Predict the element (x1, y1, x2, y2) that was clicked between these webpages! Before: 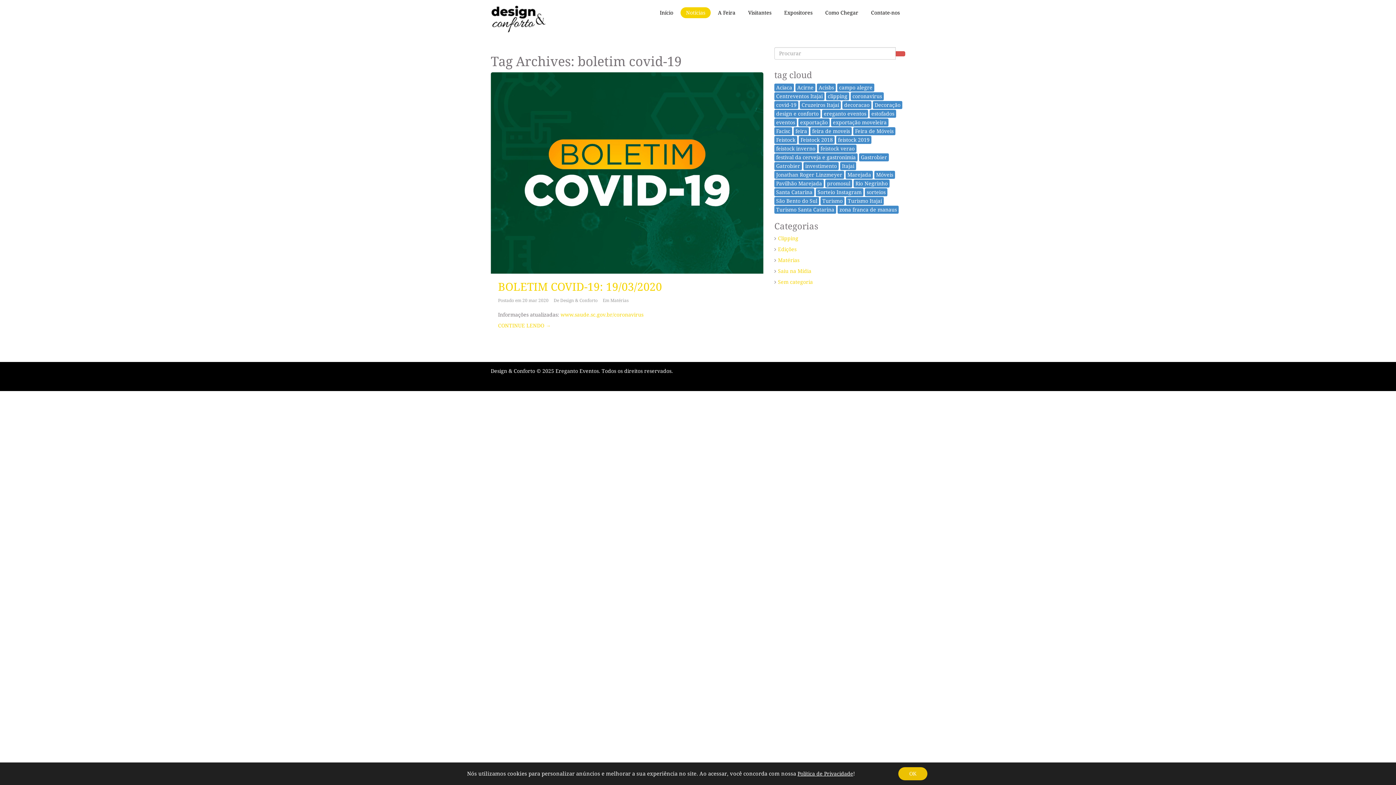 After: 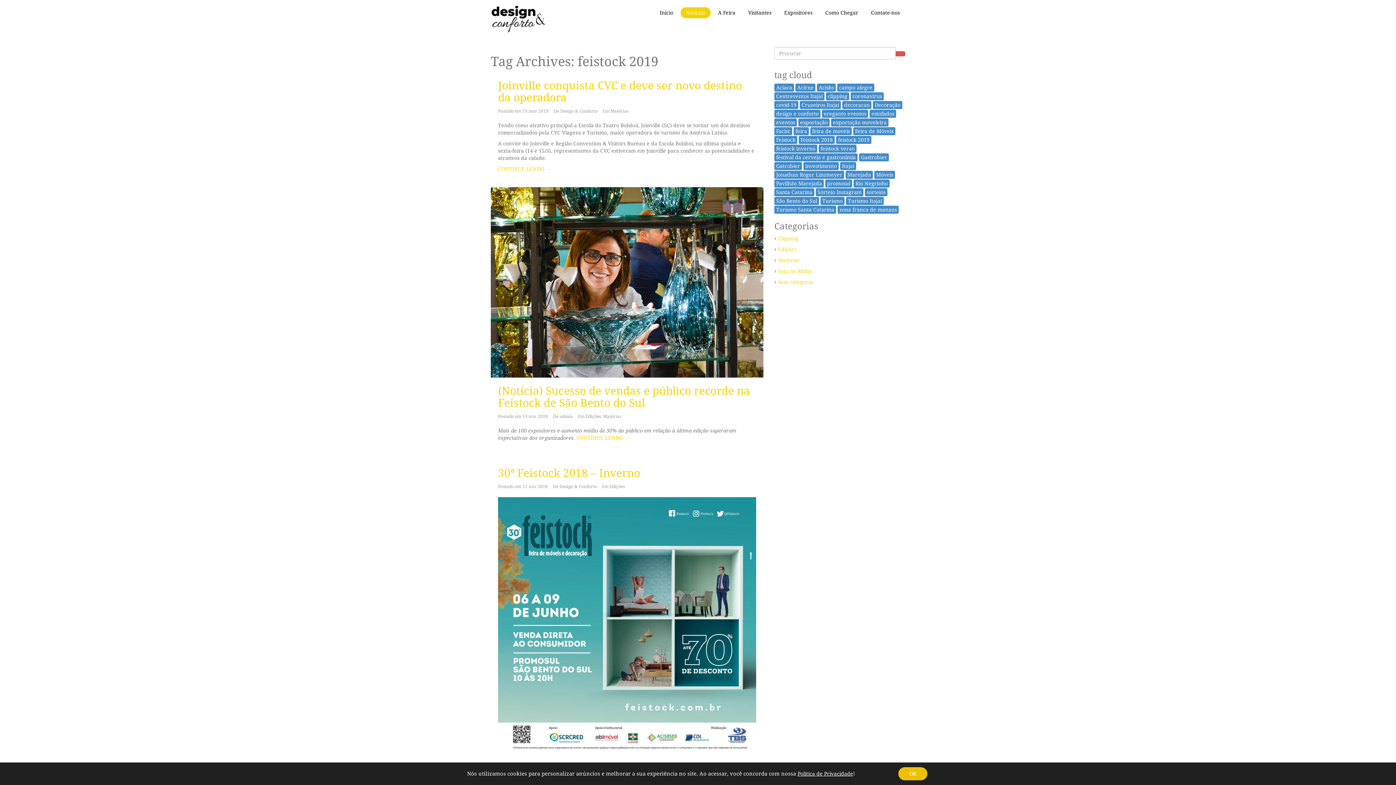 Action: bbox: (836, 136, 871, 144) label: feistock 2019 (3 itens)